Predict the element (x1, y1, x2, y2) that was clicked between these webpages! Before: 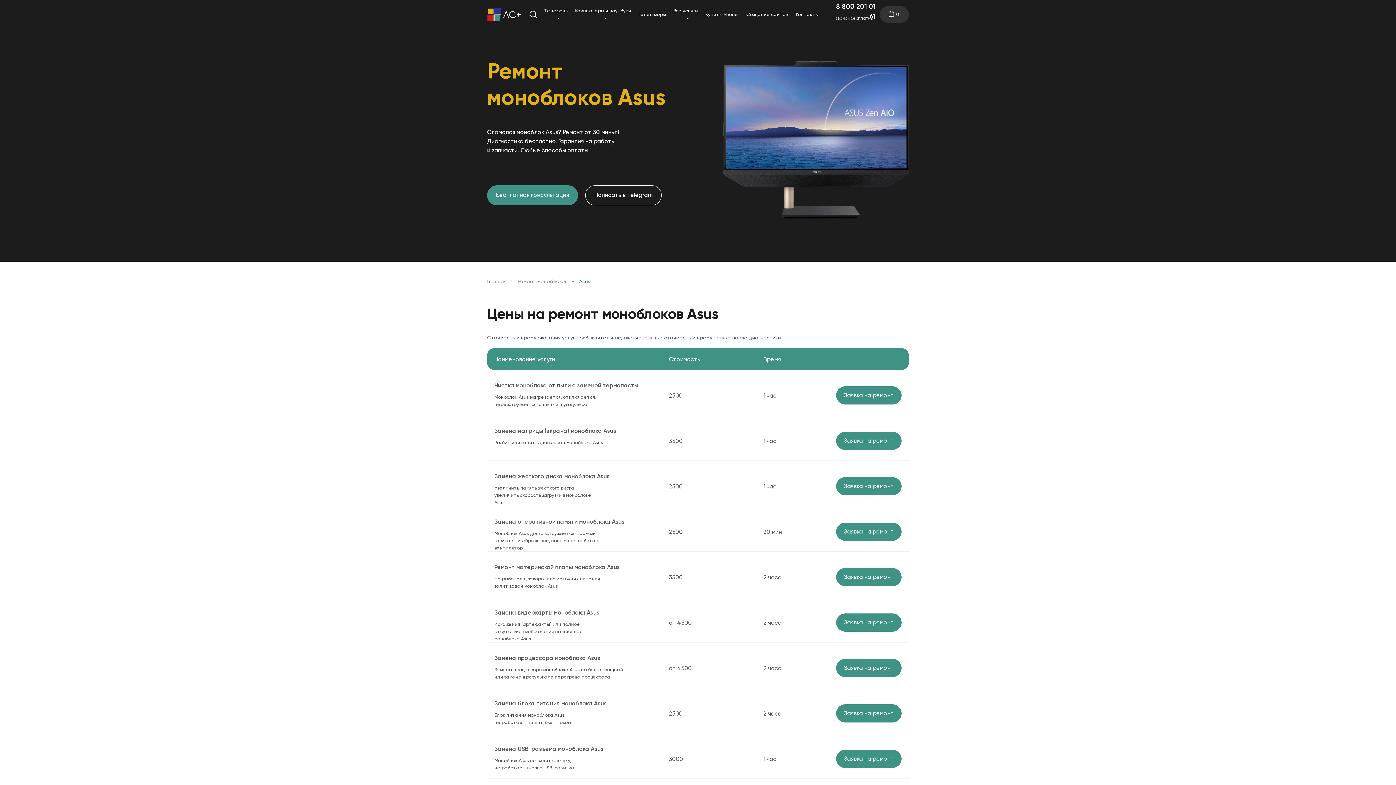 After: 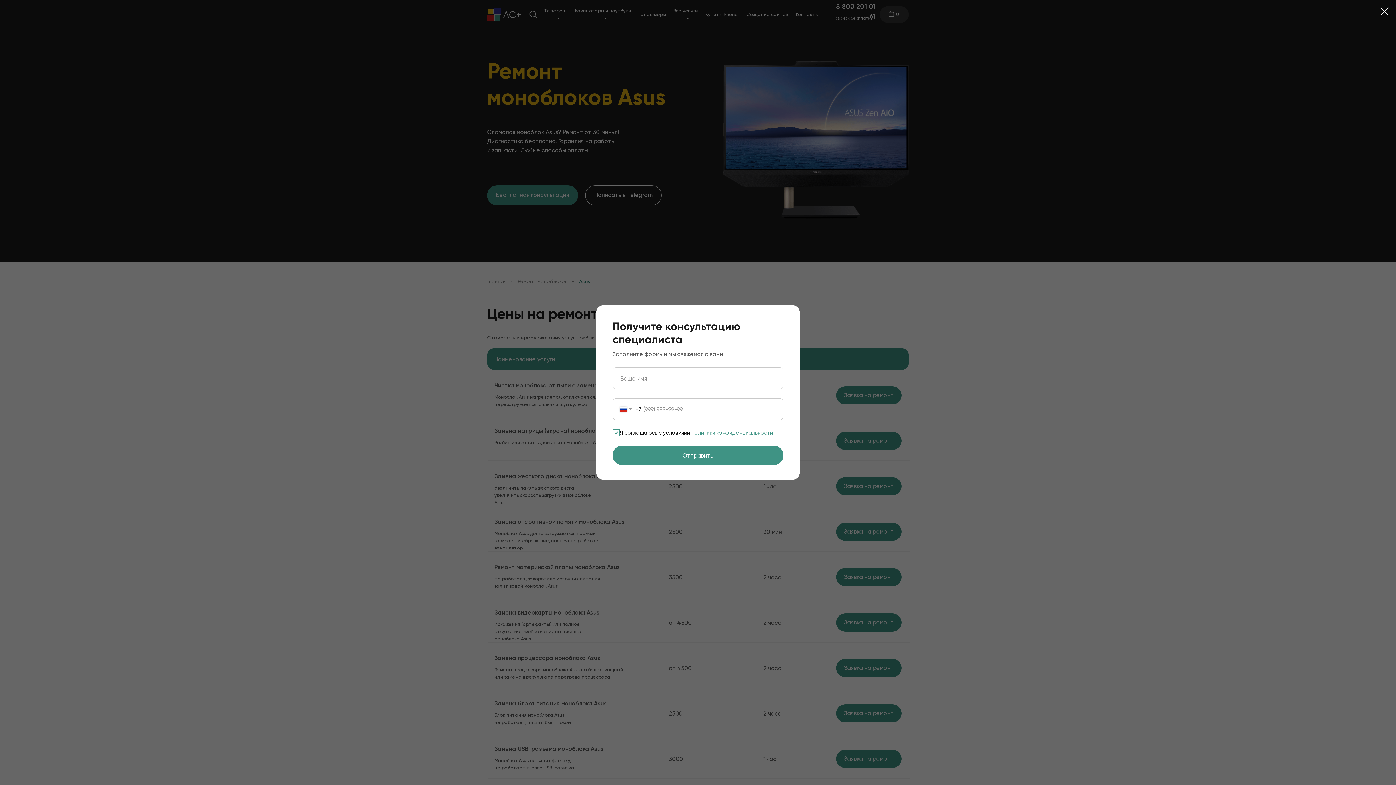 Action: label: Заявка на ремонт bbox: (836, 386, 901, 404)